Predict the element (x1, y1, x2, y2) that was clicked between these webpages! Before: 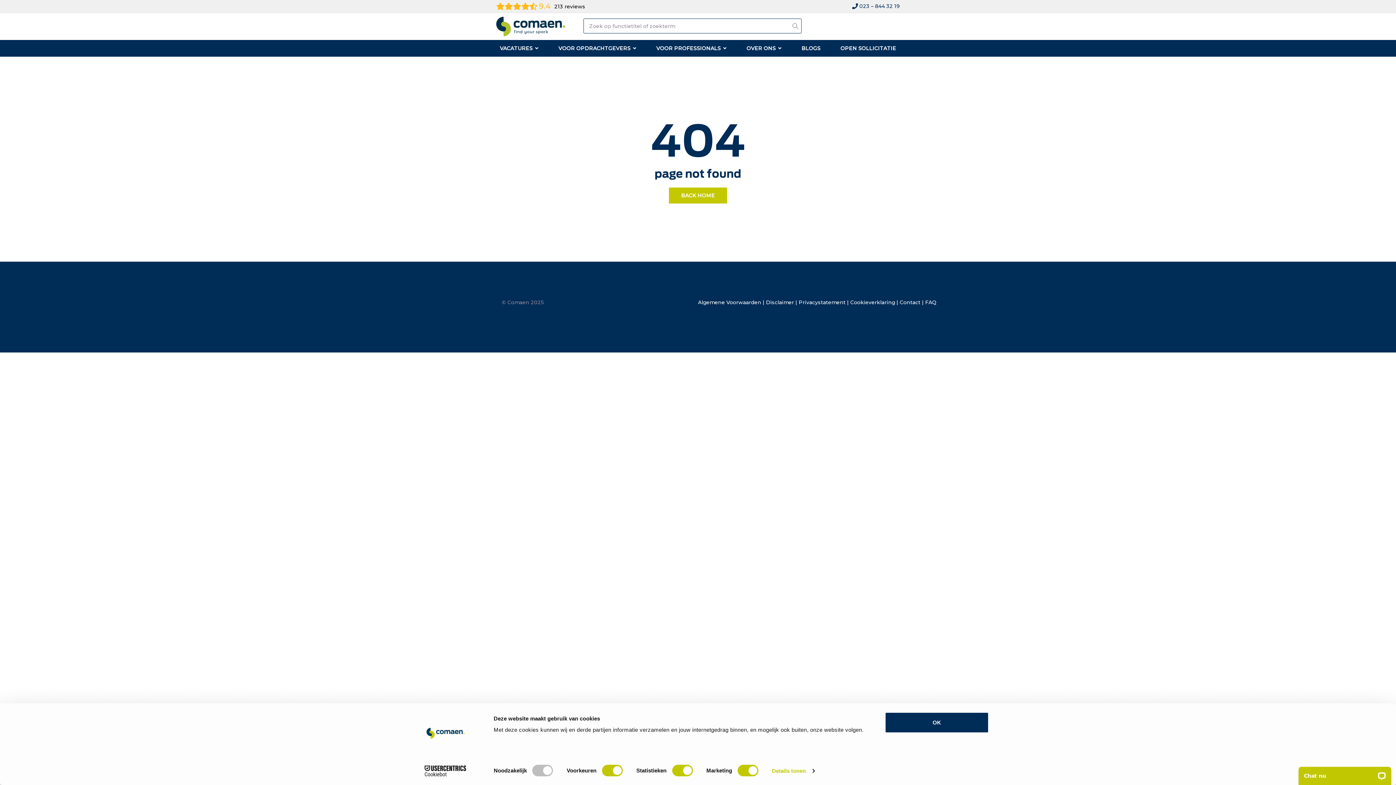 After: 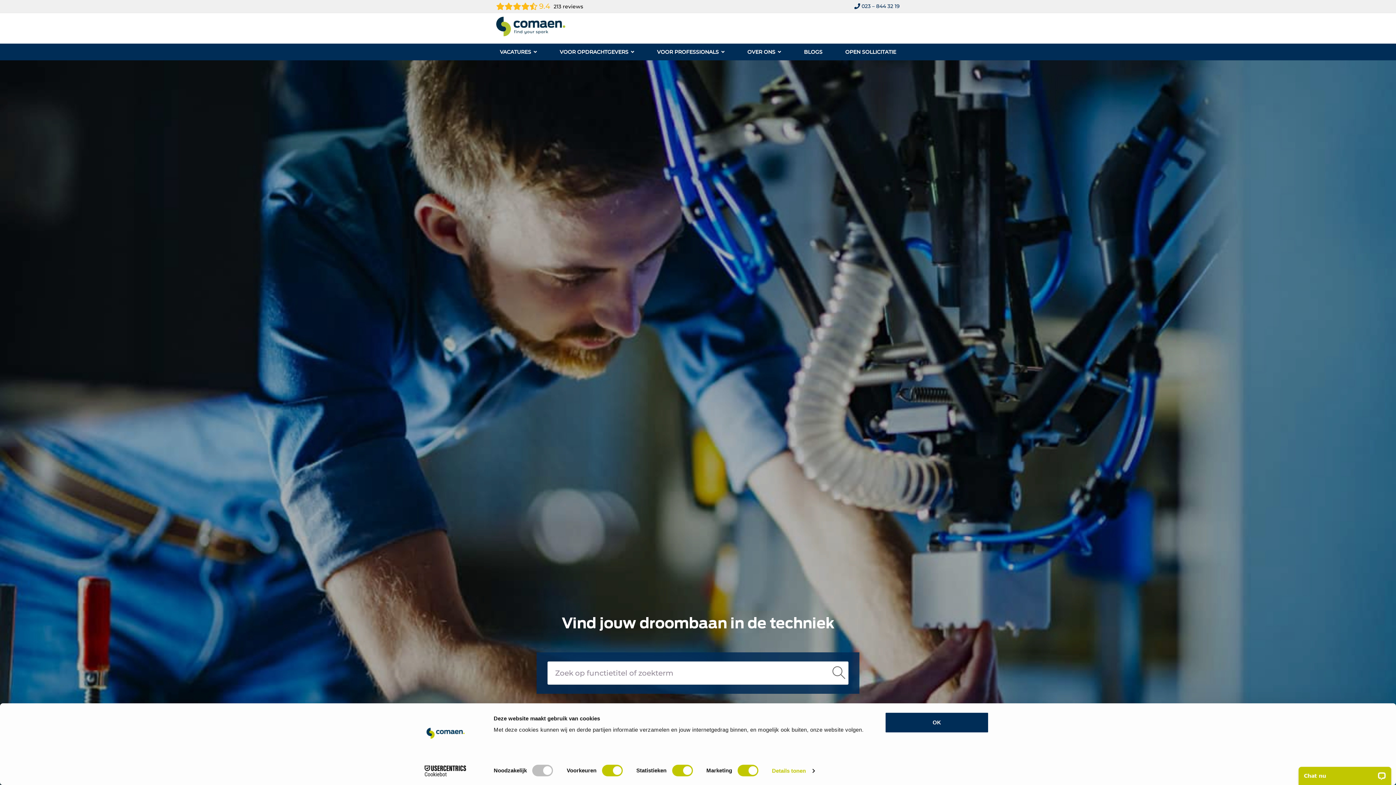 Action: label: BACK HOME bbox: (669, 187, 727, 203)